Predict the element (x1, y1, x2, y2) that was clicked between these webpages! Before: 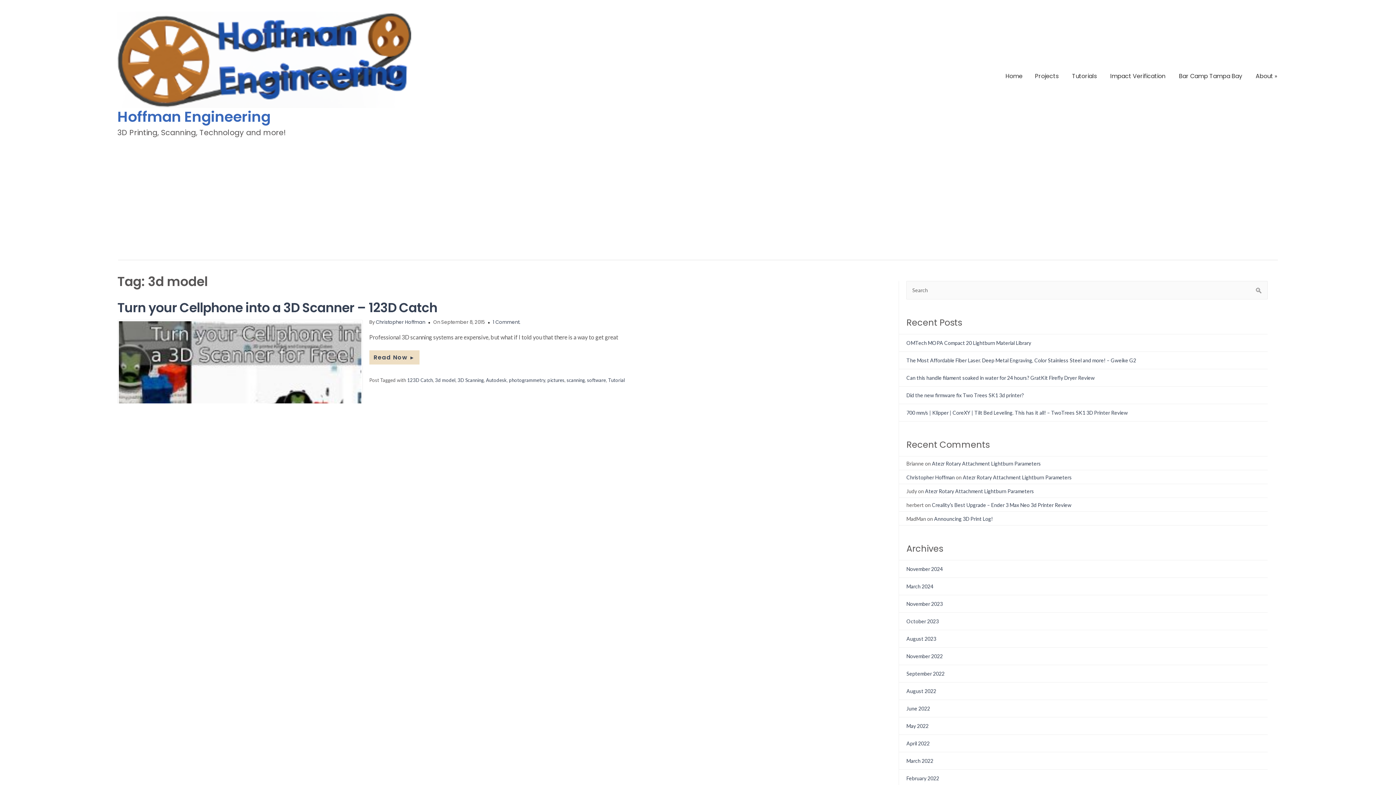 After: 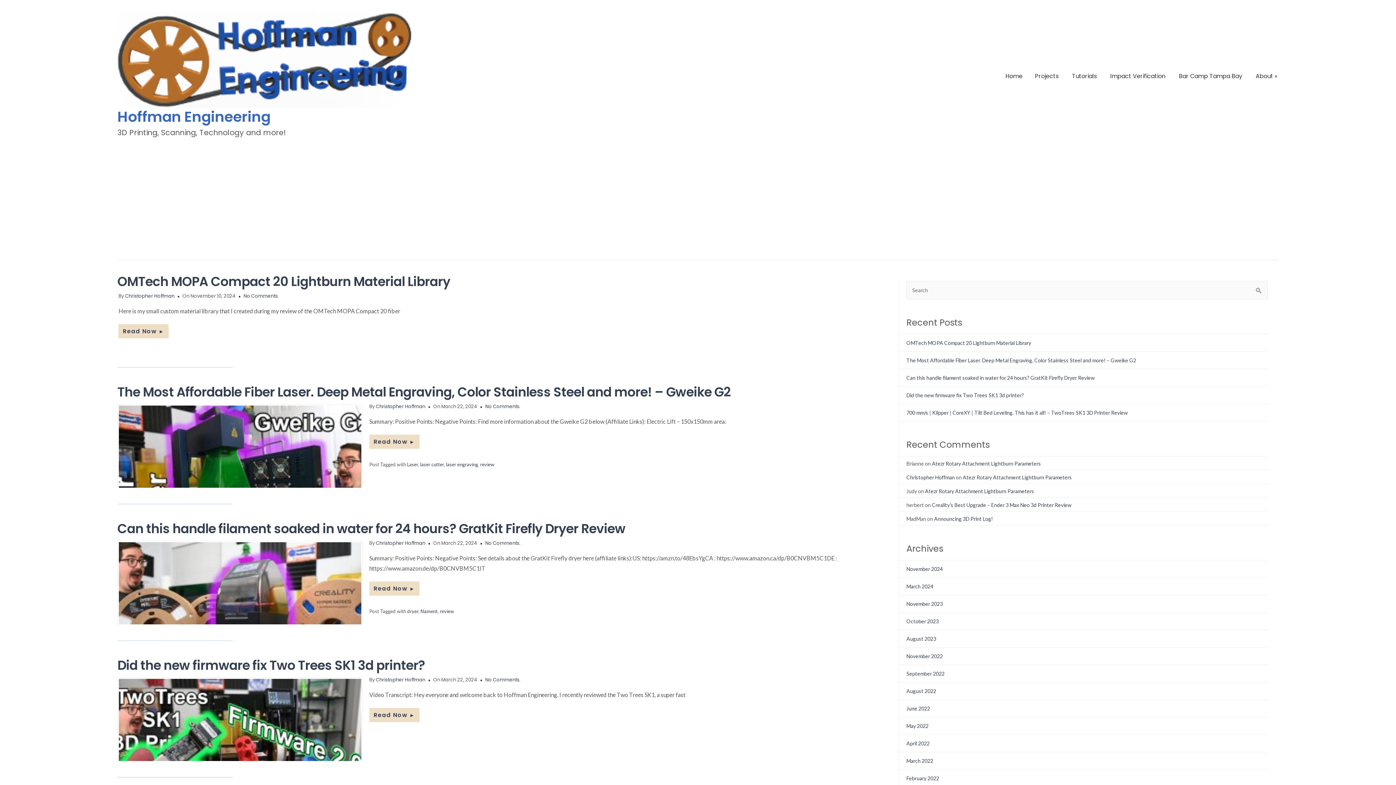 Action: bbox: (1002, 69, 1026, 83) label: Home